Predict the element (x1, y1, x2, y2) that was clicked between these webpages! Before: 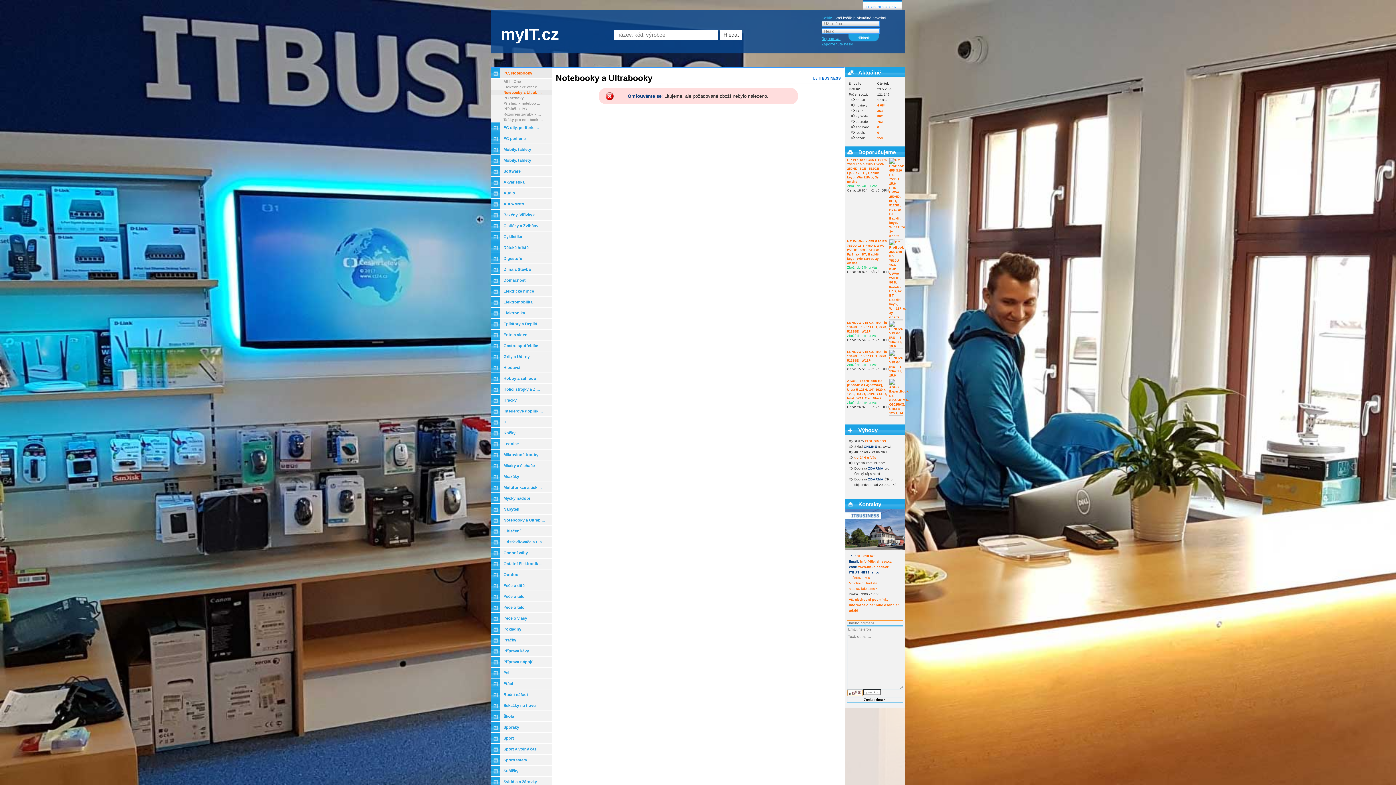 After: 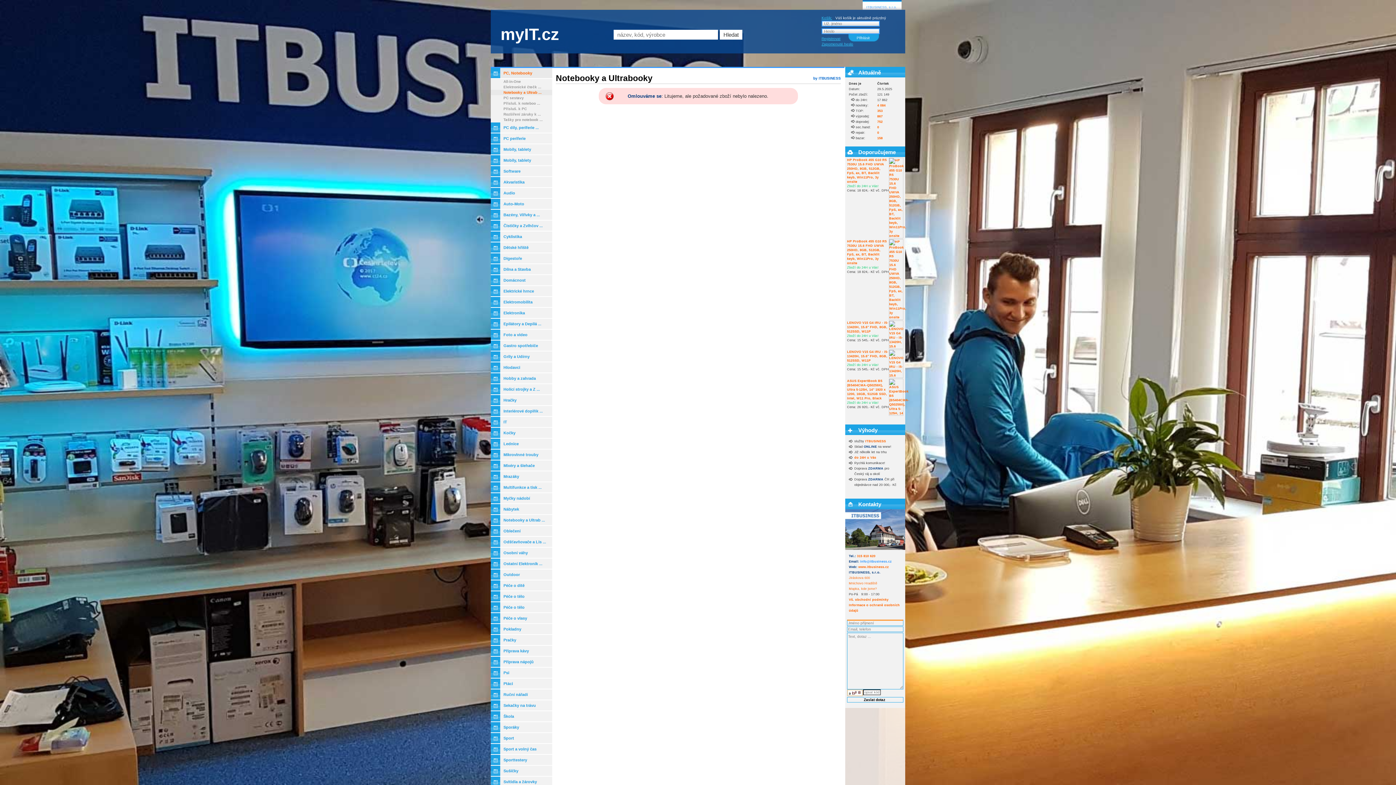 Action: label: info@itbusiness.cz bbox: (860, 559, 892, 563)